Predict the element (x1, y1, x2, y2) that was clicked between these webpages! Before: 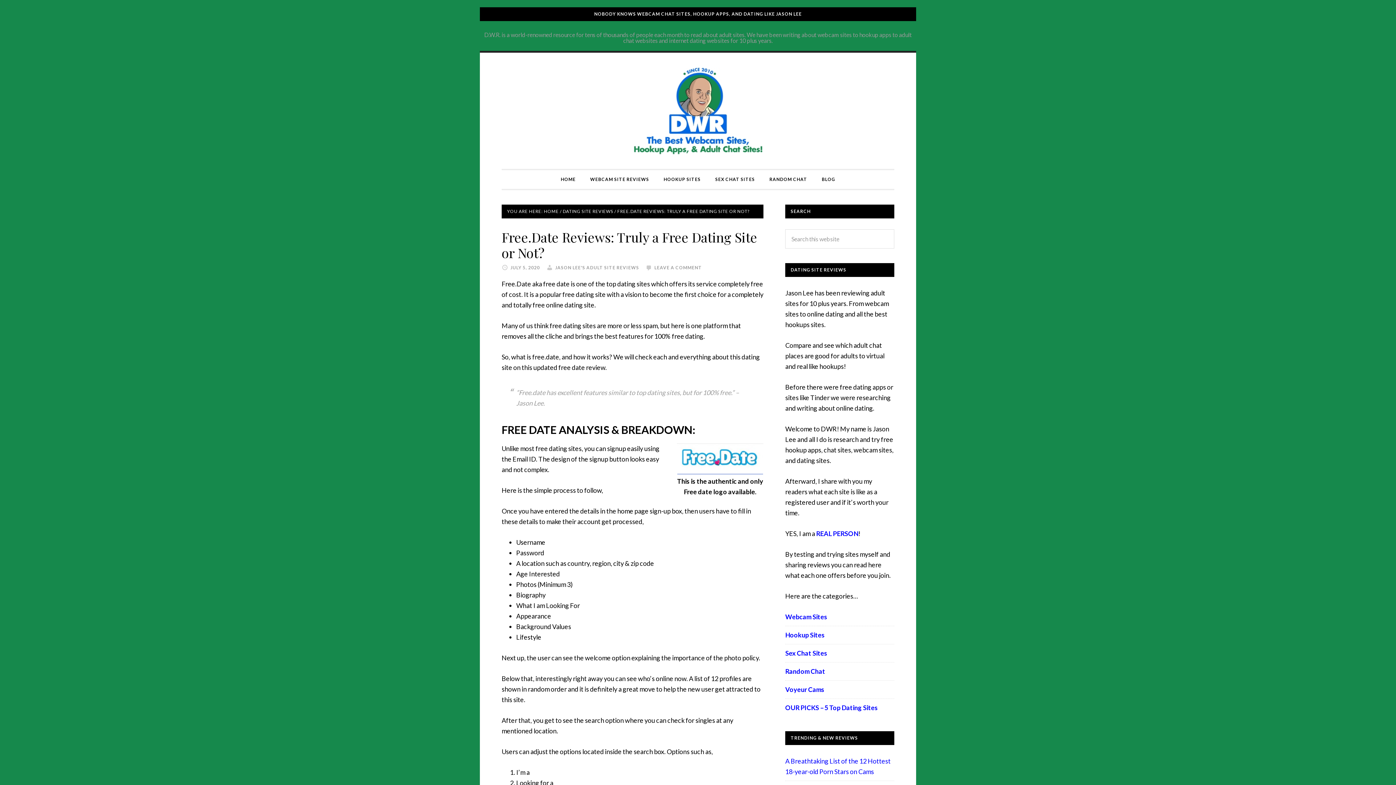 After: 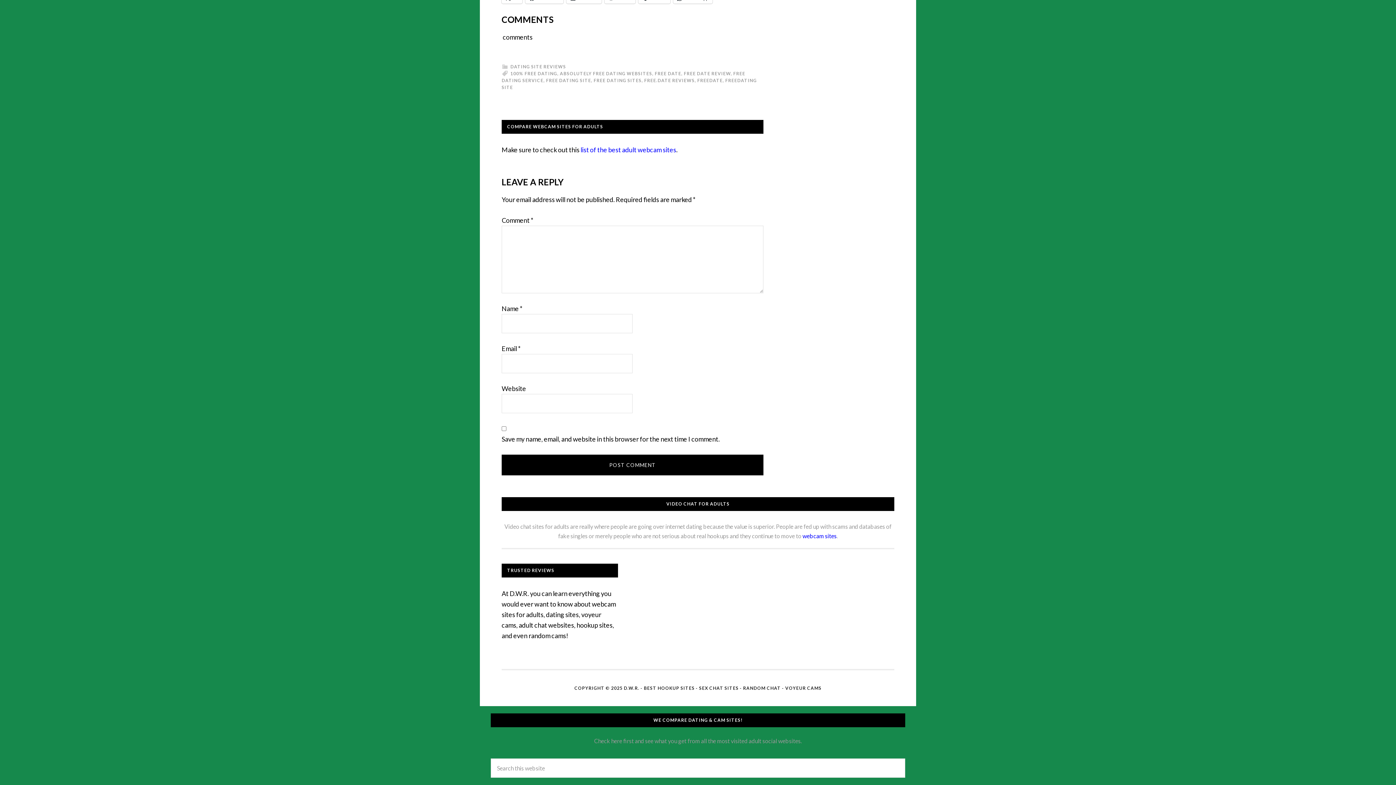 Action: bbox: (654, 265, 702, 270) label: LEAVE A COMMENT